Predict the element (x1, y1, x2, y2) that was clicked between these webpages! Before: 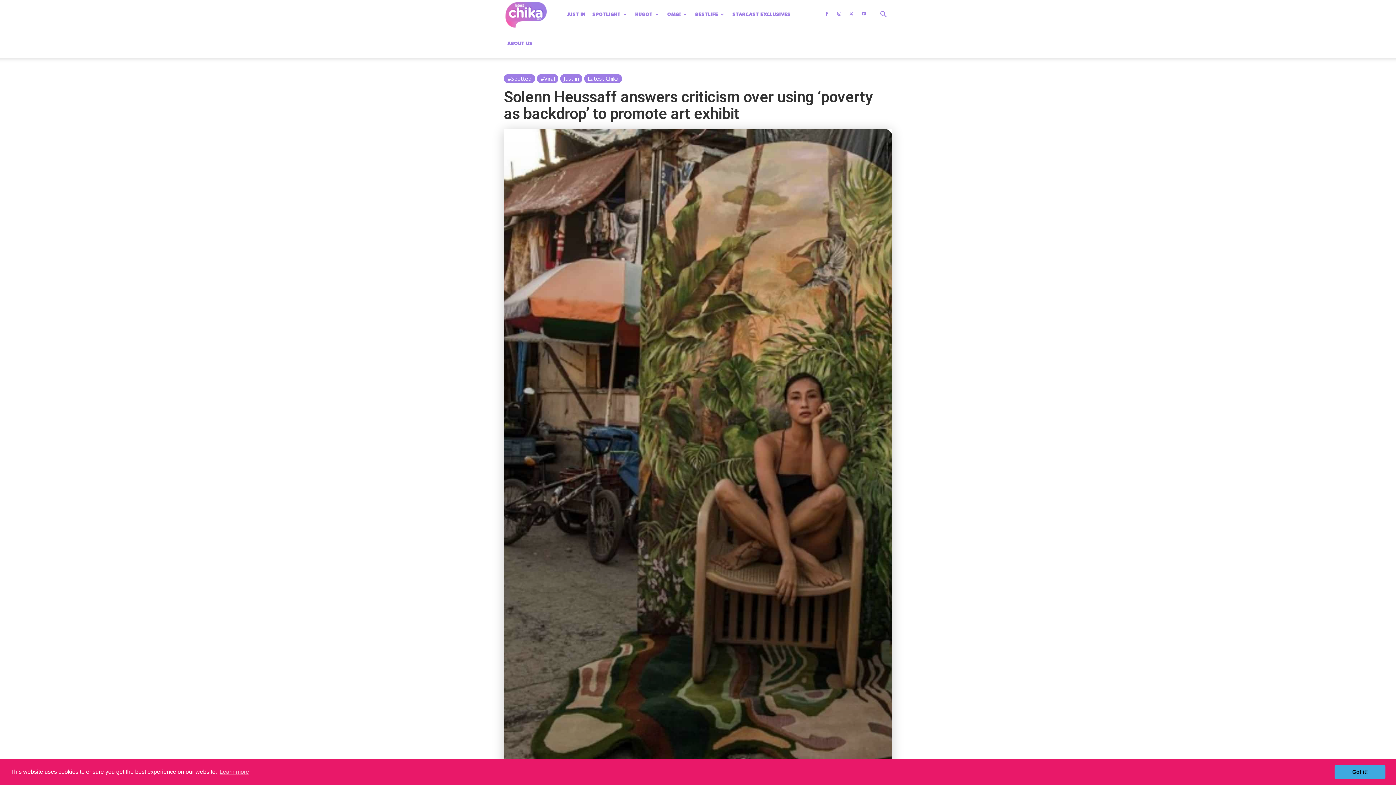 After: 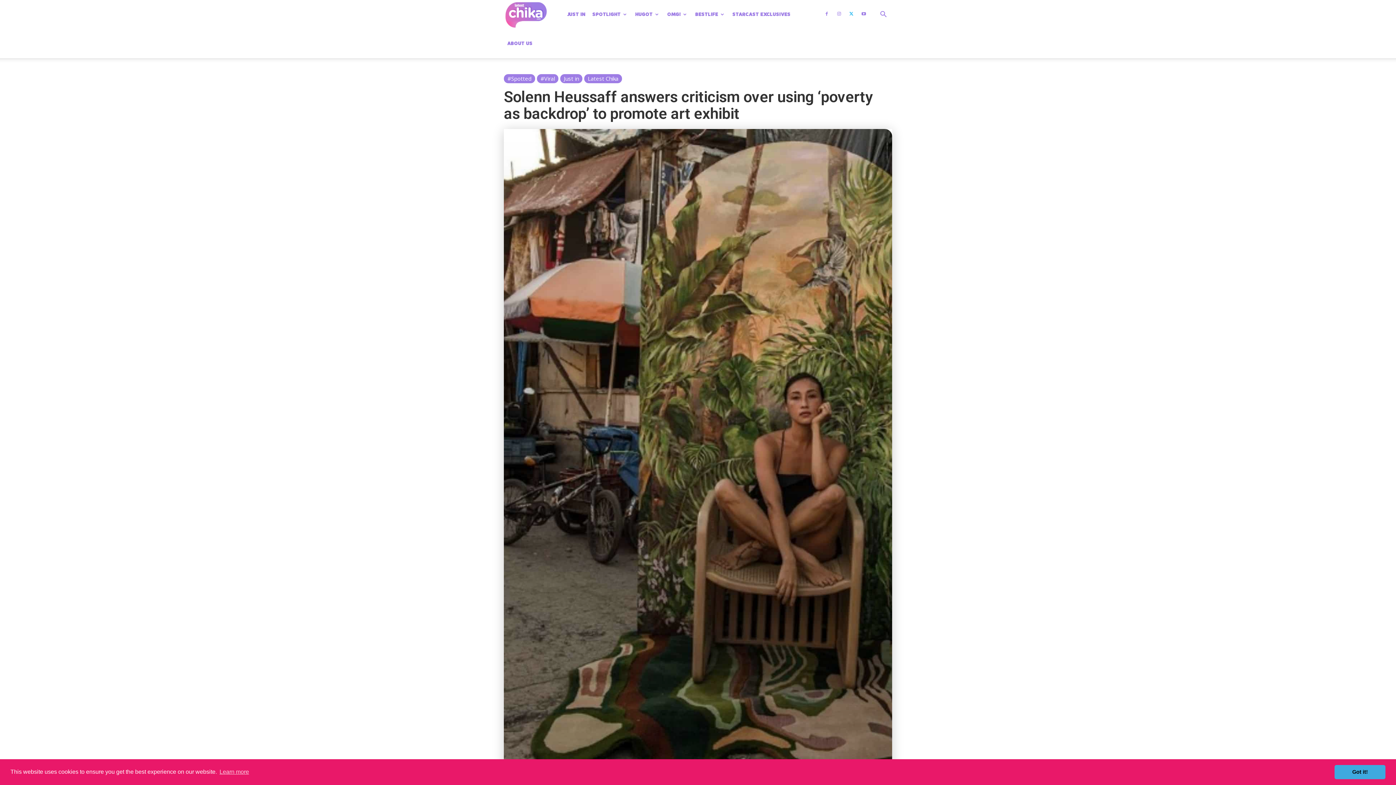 Action: bbox: (846, 0, 857, 29)